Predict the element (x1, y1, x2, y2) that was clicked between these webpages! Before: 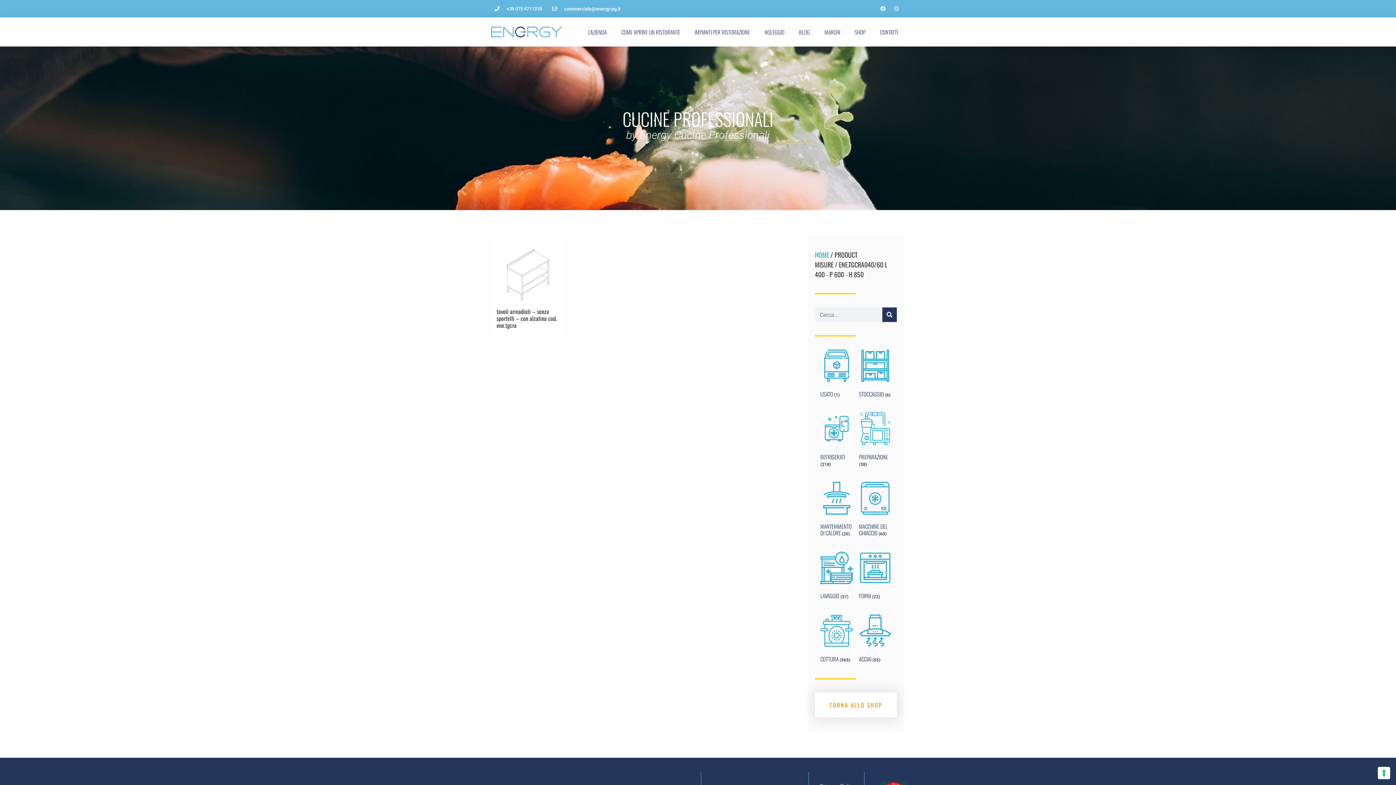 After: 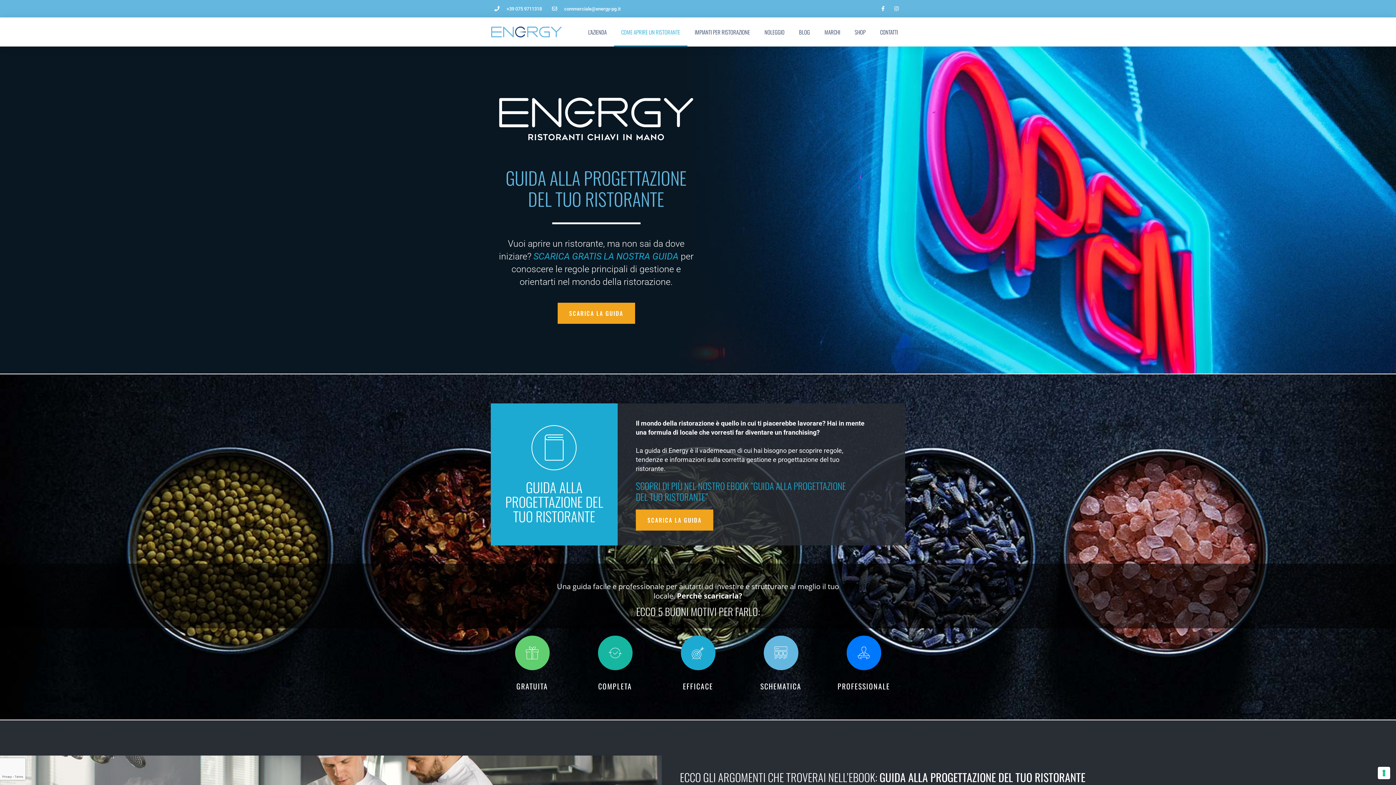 Action: bbox: (614, 17, 687, 46) label: COME APRIRE UN RISTORANTE